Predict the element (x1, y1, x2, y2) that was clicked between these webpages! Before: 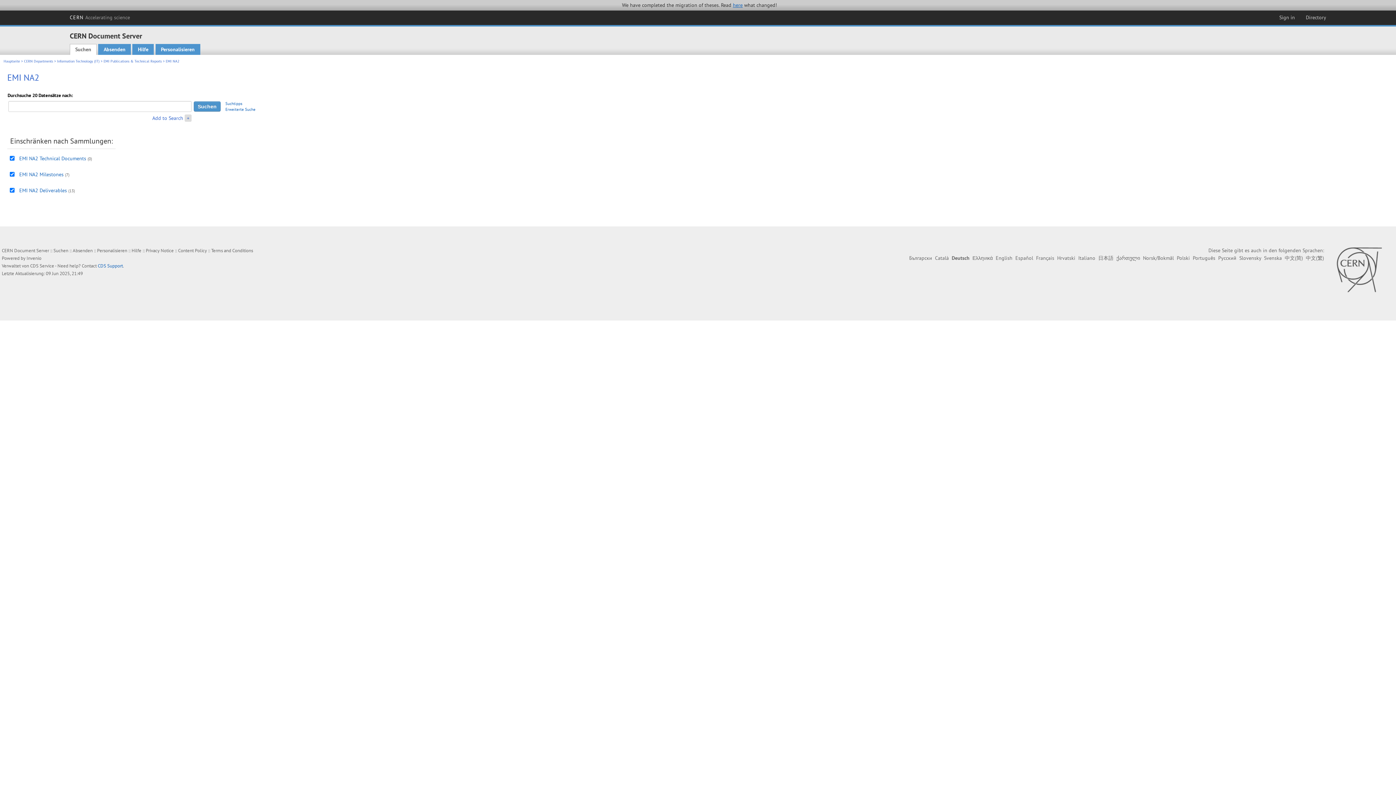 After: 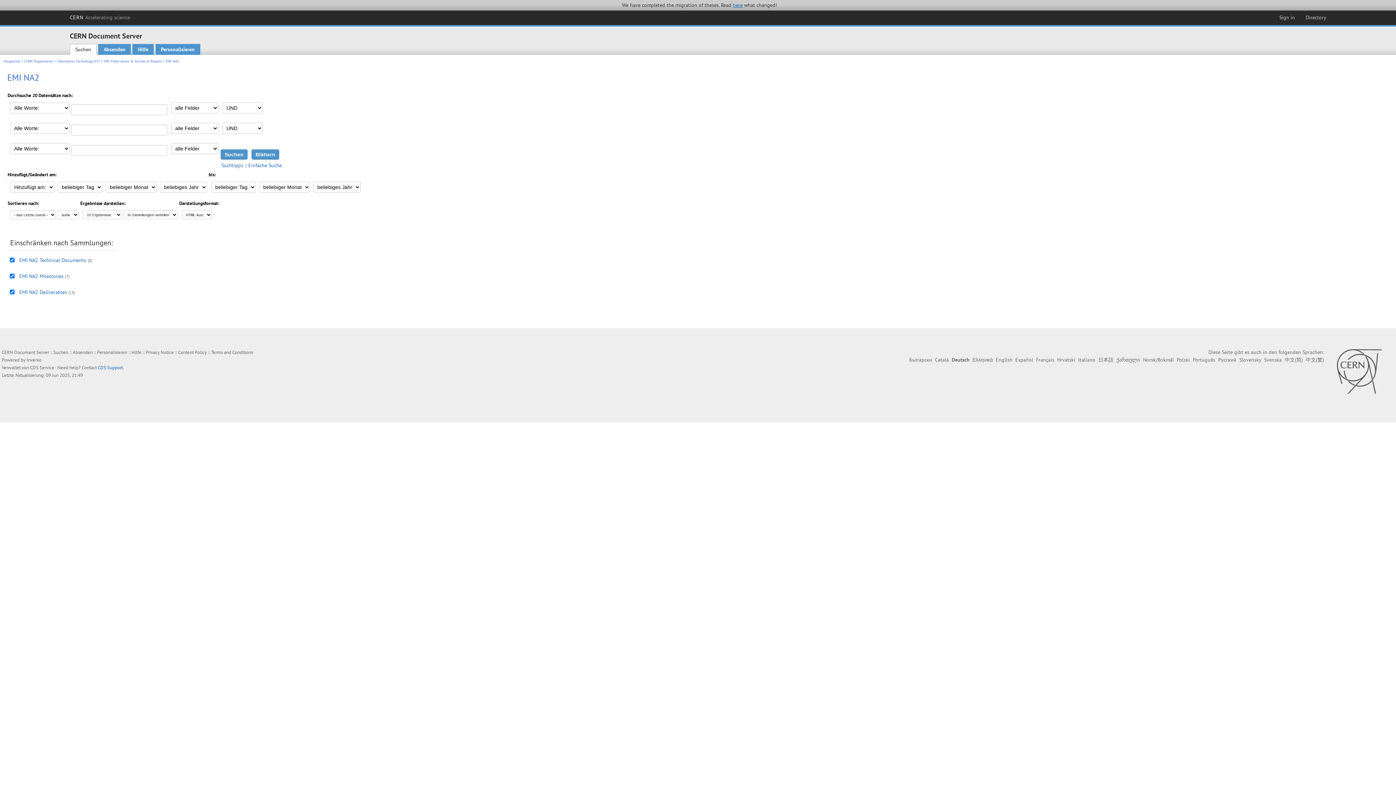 Action: label: Erweiterte Suche bbox: (225, 107, 255, 112)